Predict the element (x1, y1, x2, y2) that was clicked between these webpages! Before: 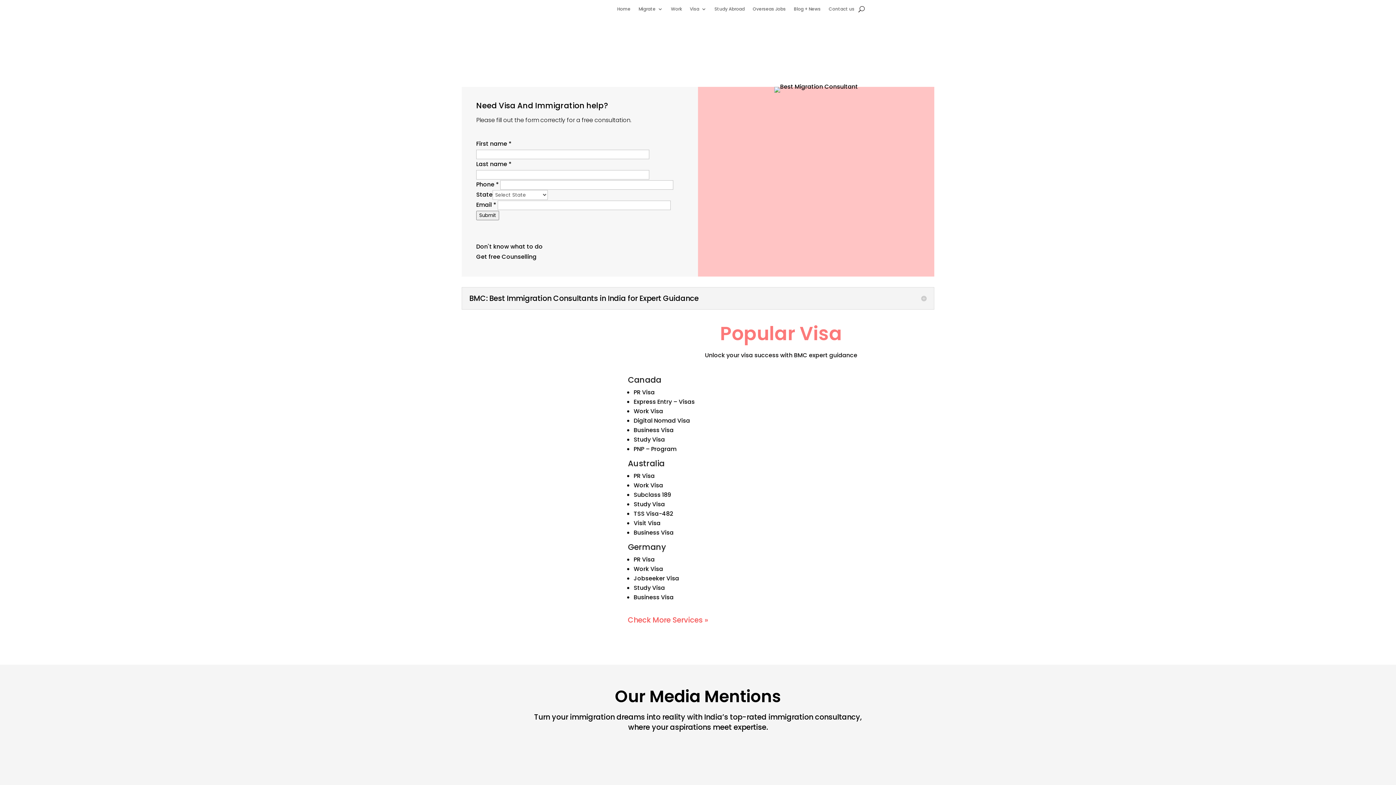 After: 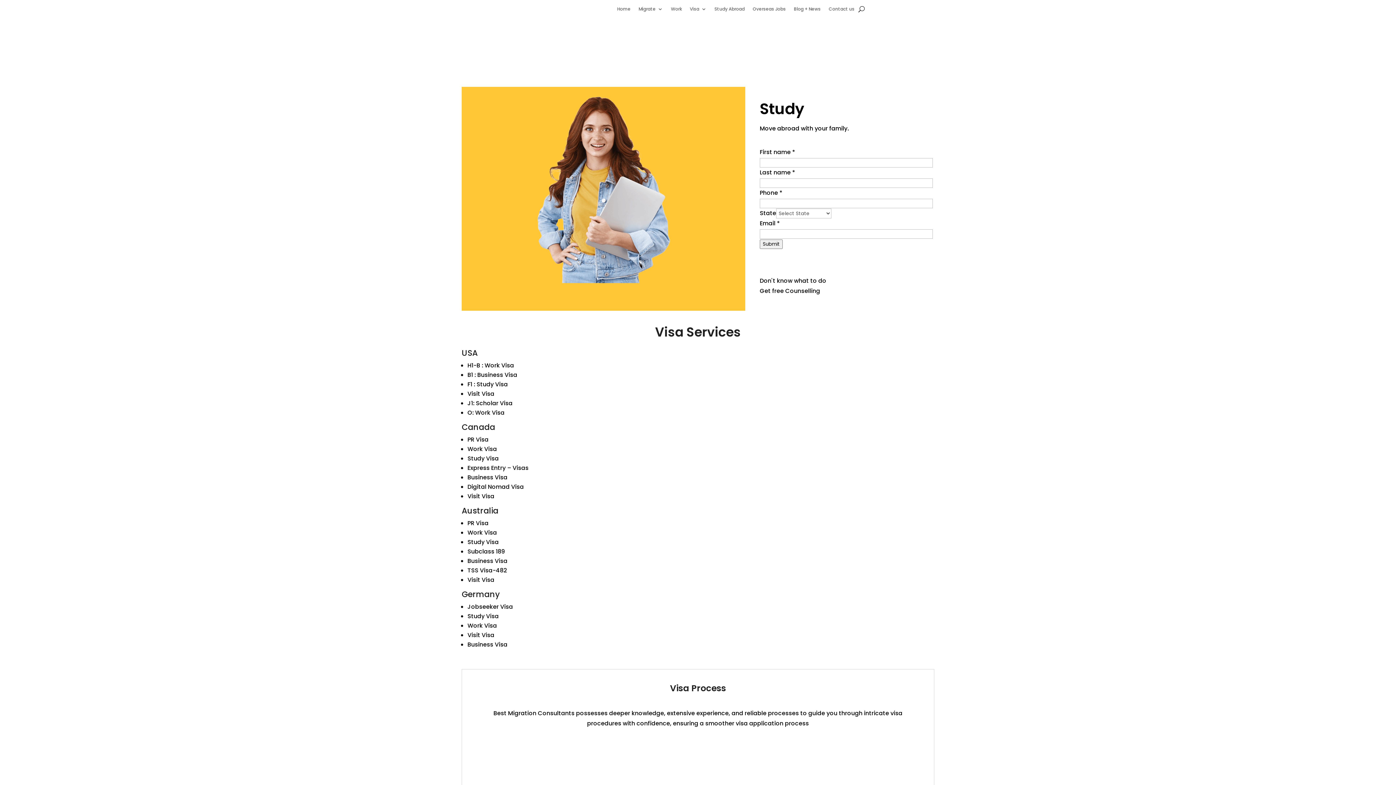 Action: label: Study Abroad bbox: (714, 6, 744, 14)